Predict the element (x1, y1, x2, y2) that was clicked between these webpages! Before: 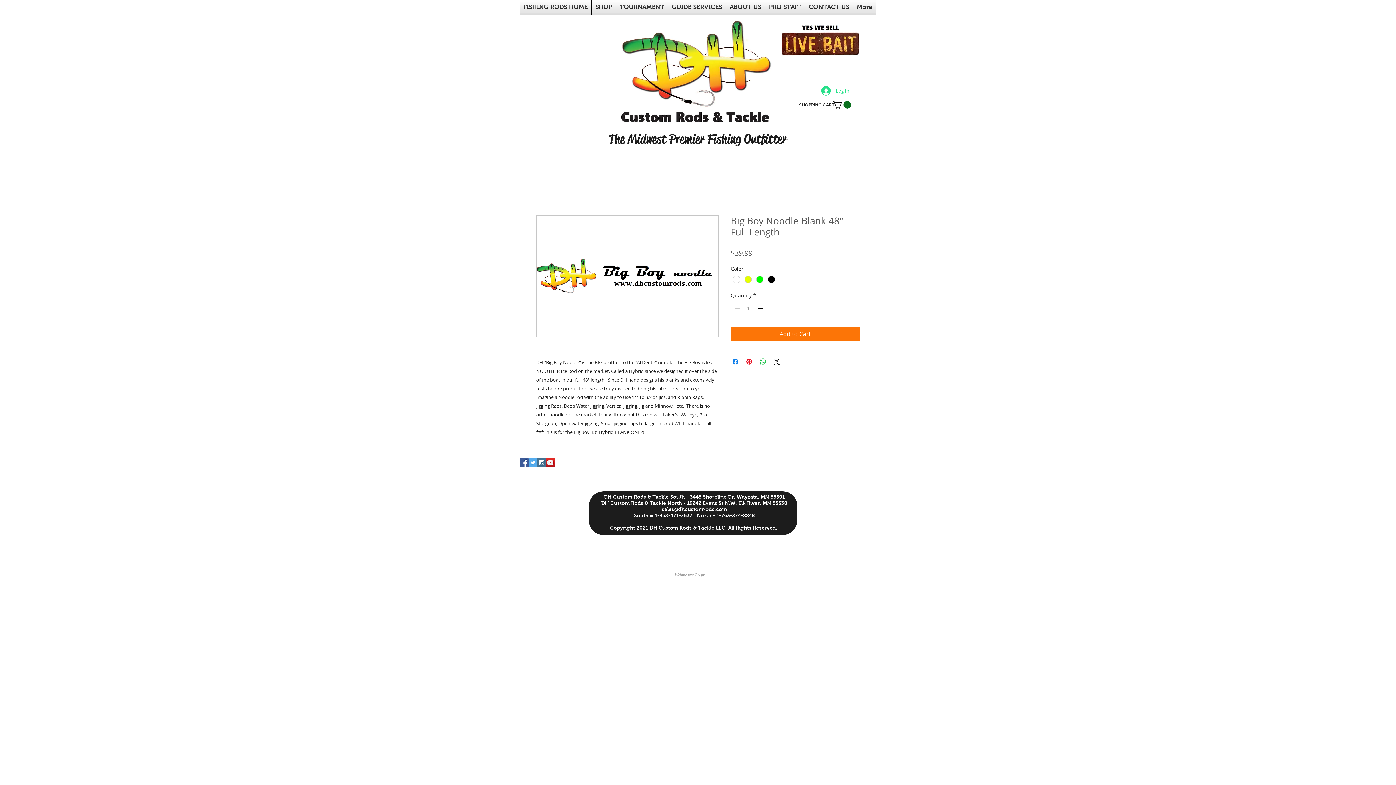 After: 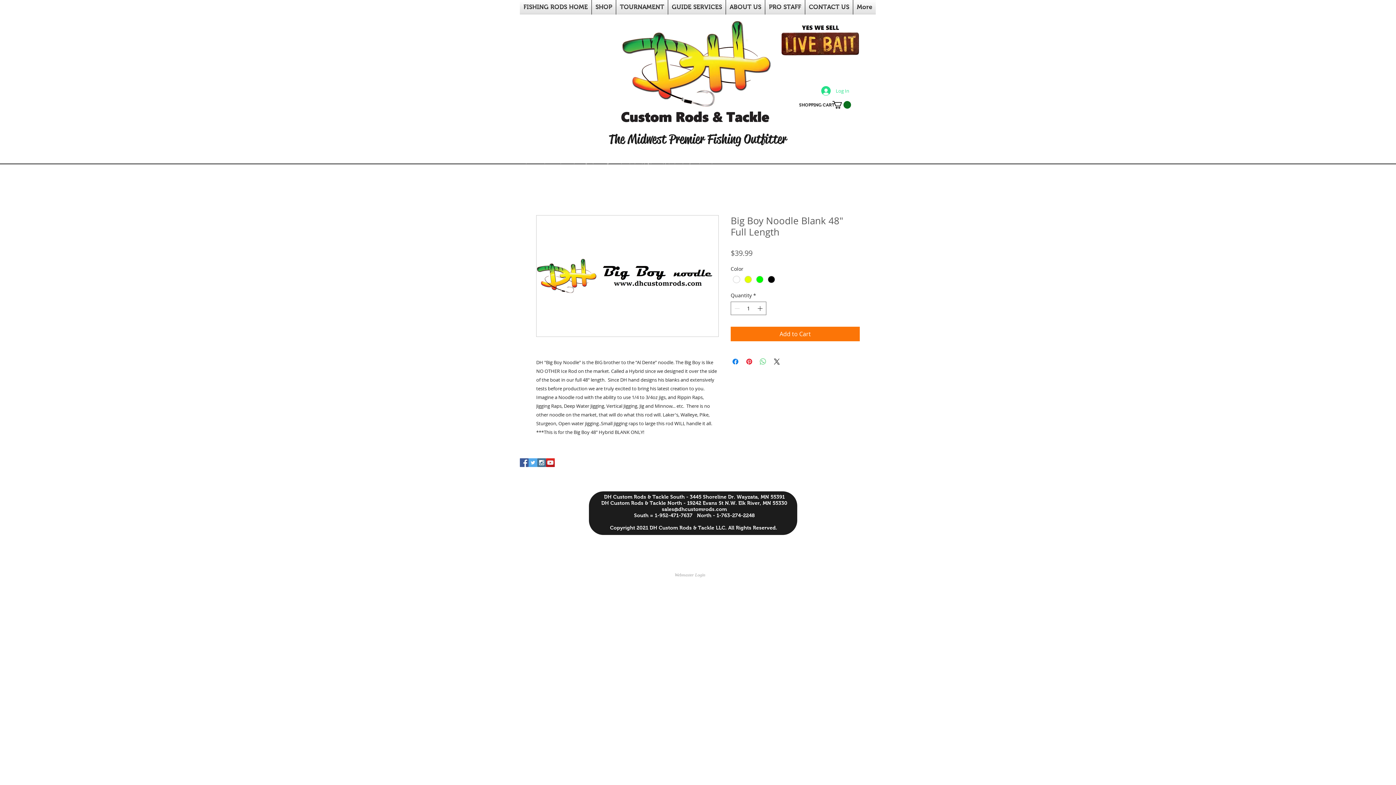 Action: bbox: (758, 357, 767, 366) label: Share on WhatsApp